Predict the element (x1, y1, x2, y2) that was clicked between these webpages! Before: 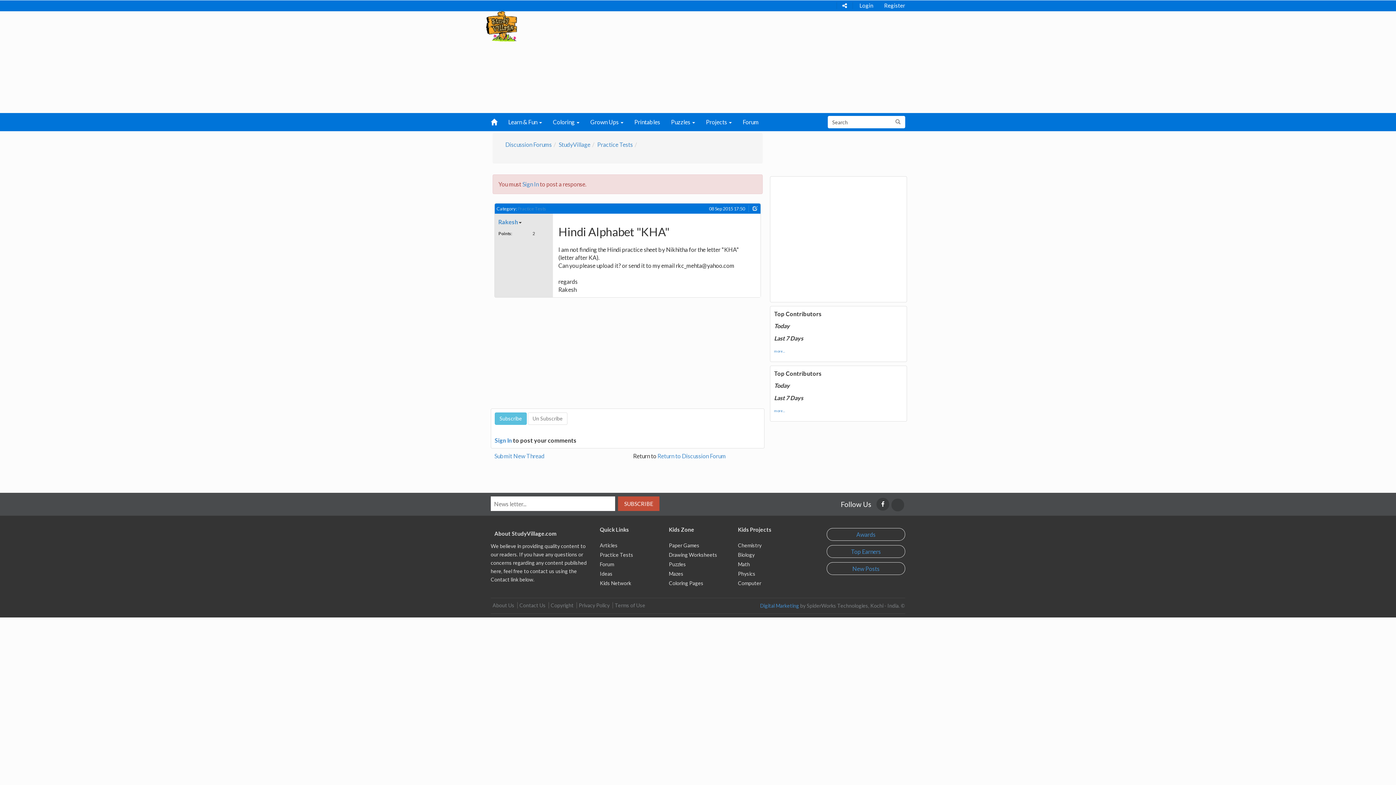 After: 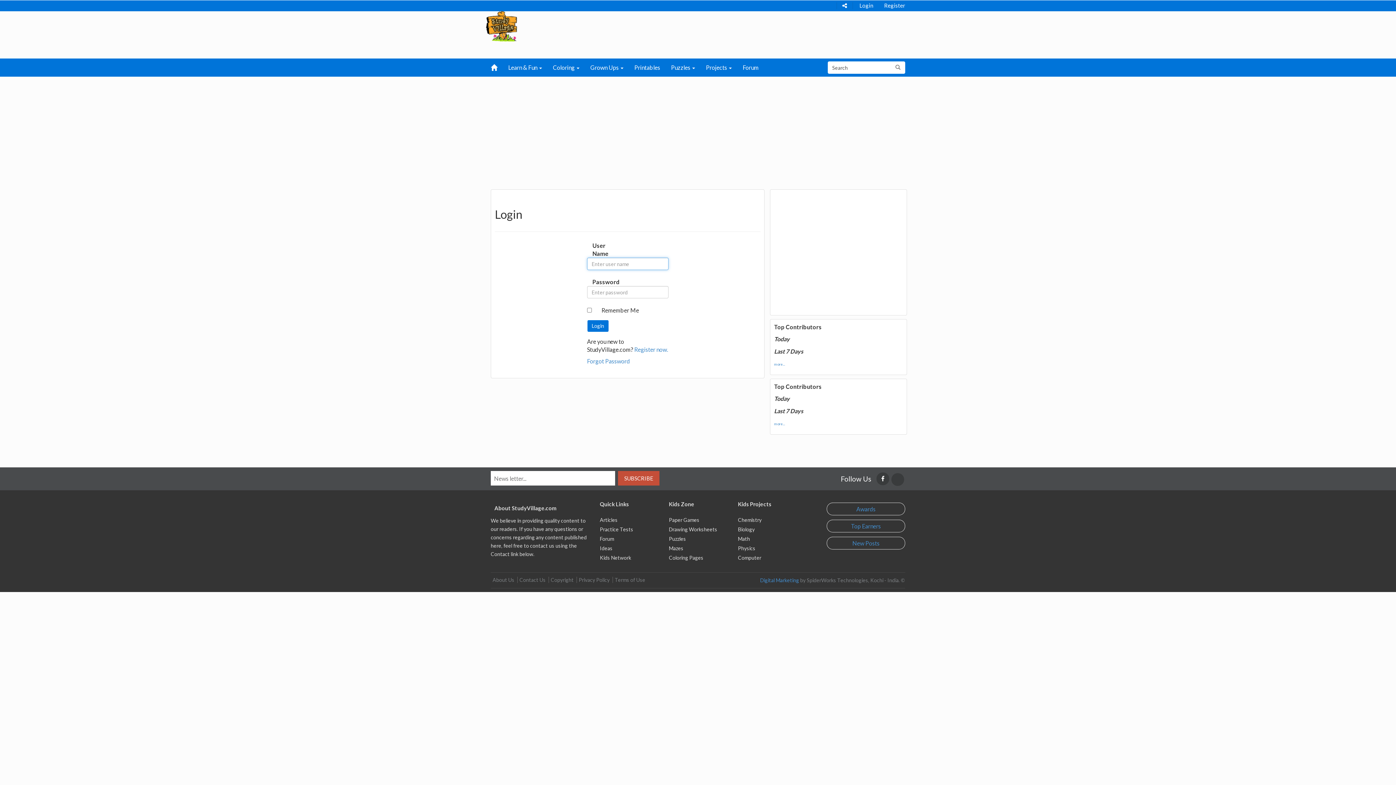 Action: bbox: (522, 180, 538, 187) label: Sign In